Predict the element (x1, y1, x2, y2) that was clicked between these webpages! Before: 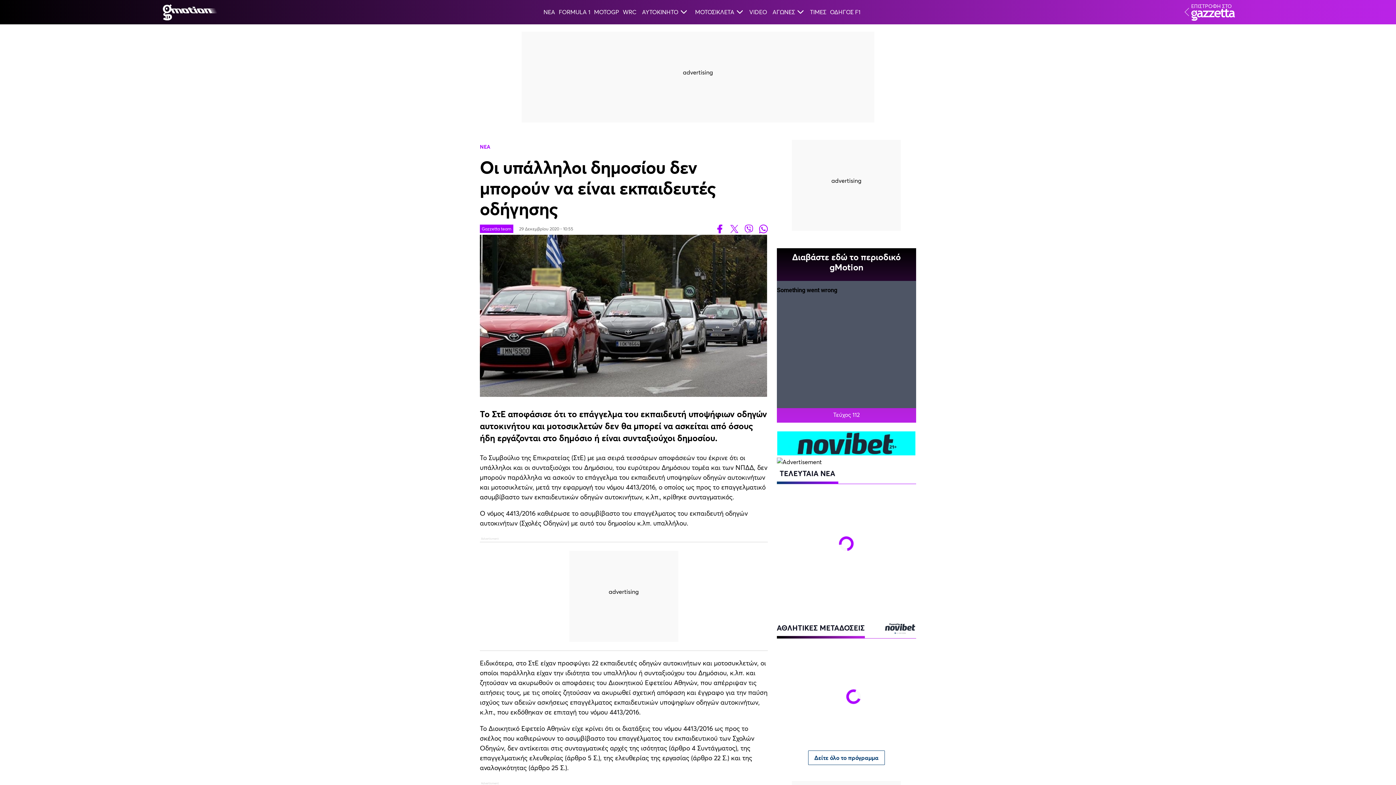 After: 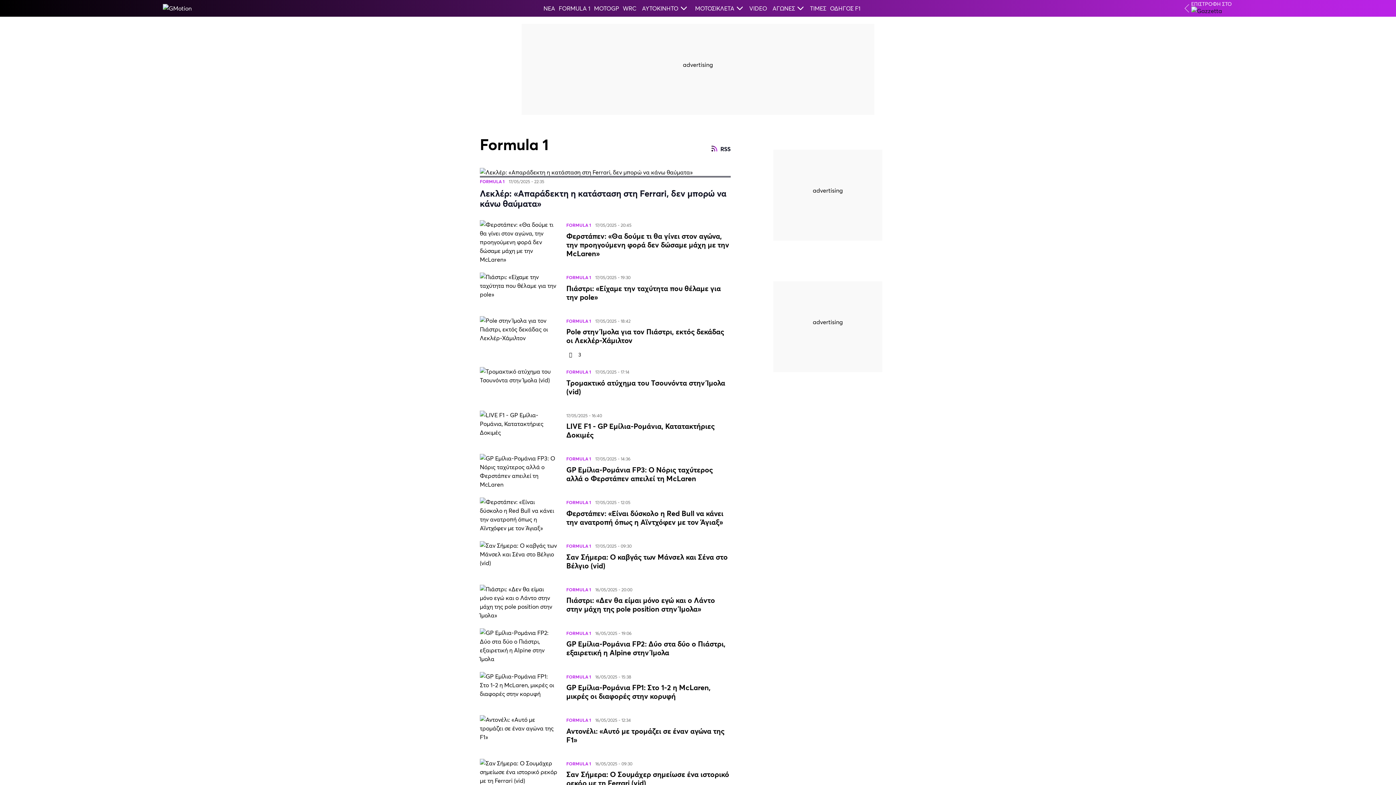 Action: label: FORMULA 1 bbox: (557, 0, 592, 24)